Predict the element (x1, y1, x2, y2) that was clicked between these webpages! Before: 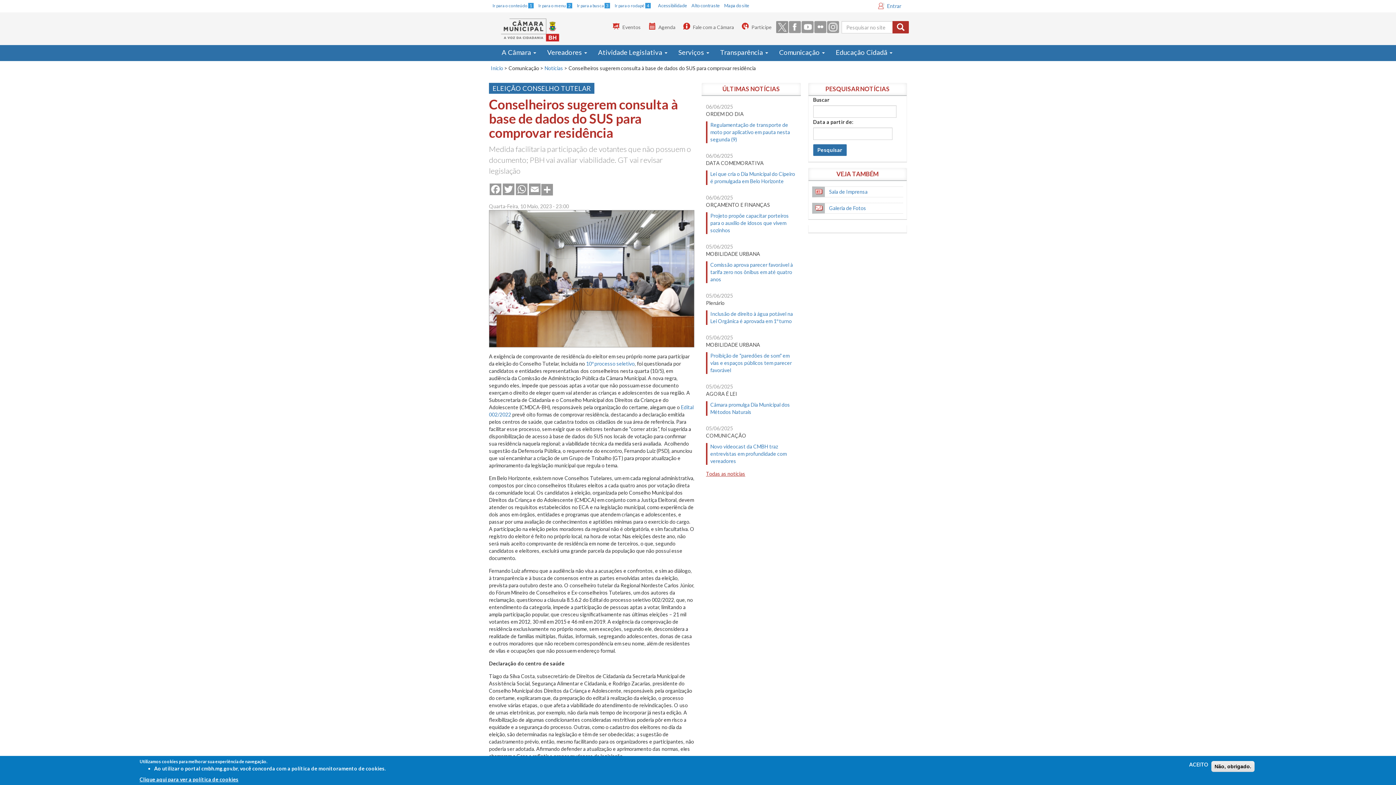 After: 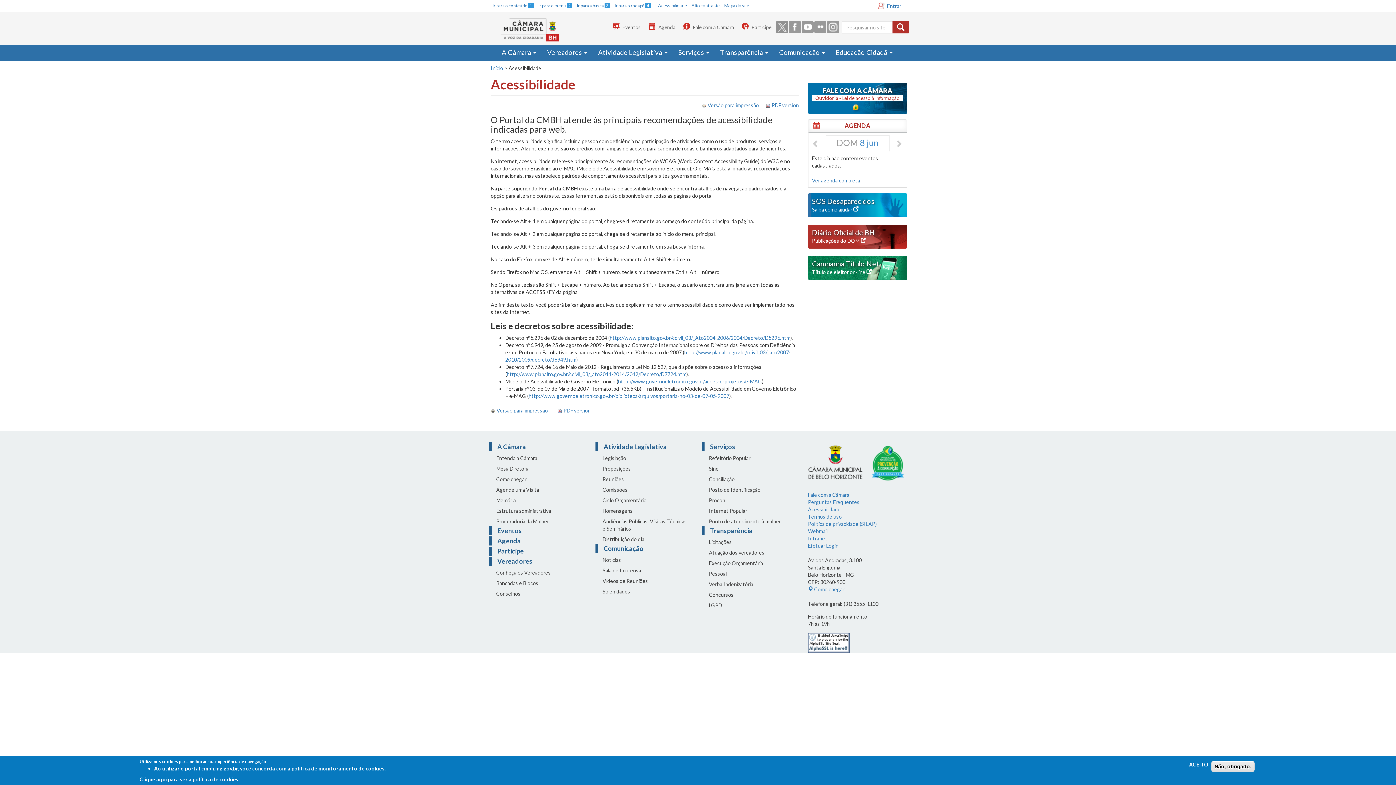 Action: label: Acessibilidade  bbox: (656, 2, 689, 8)